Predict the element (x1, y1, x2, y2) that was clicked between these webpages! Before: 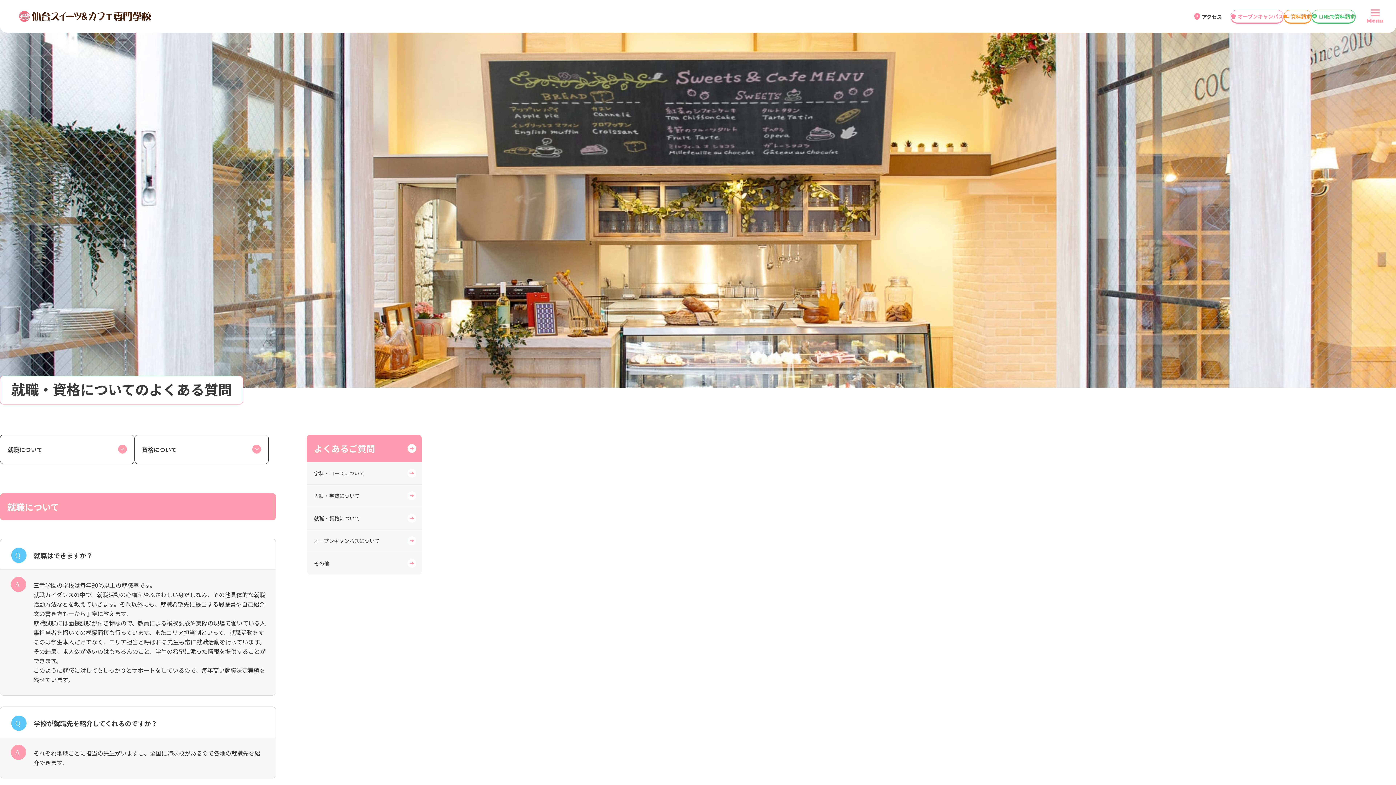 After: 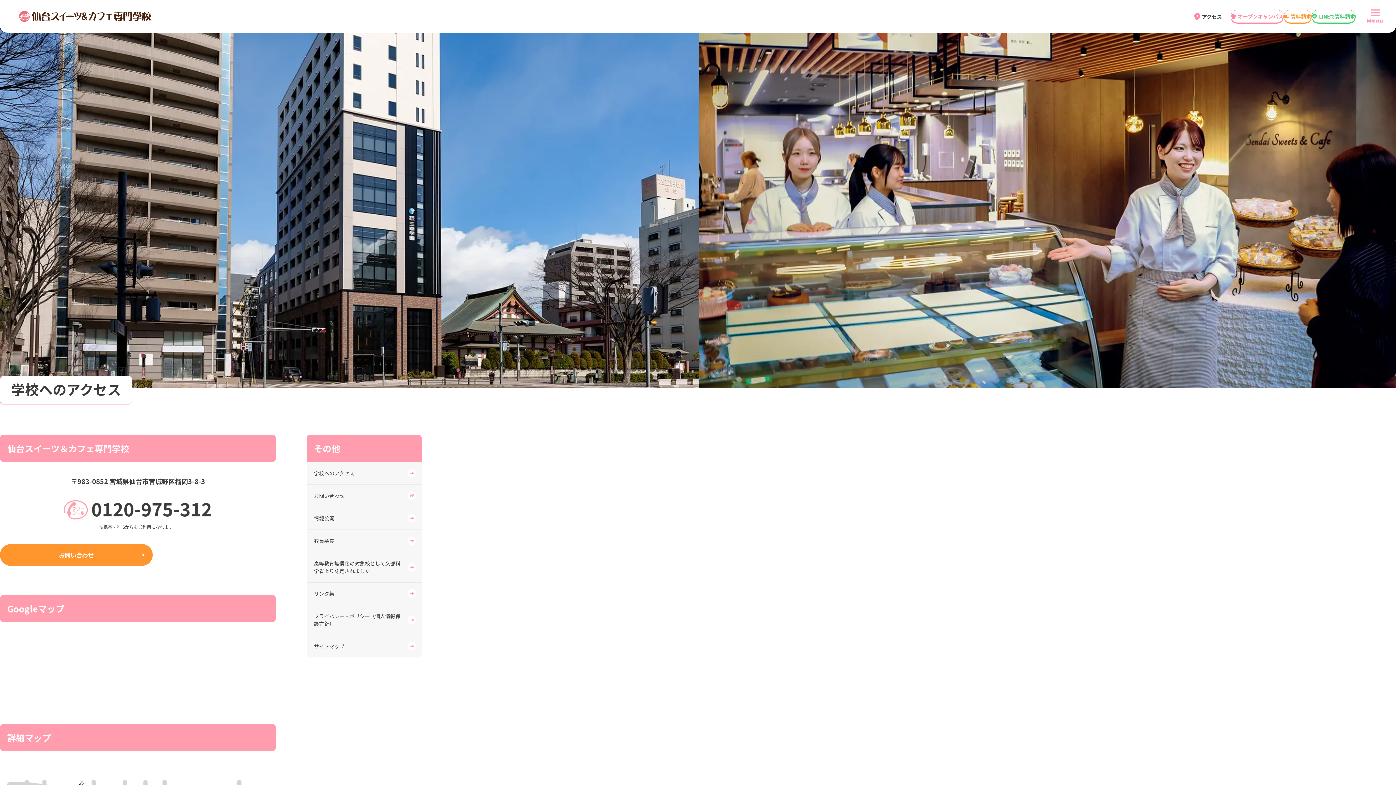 Action: label: アクセス bbox: (1194, 12, 1222, 20)